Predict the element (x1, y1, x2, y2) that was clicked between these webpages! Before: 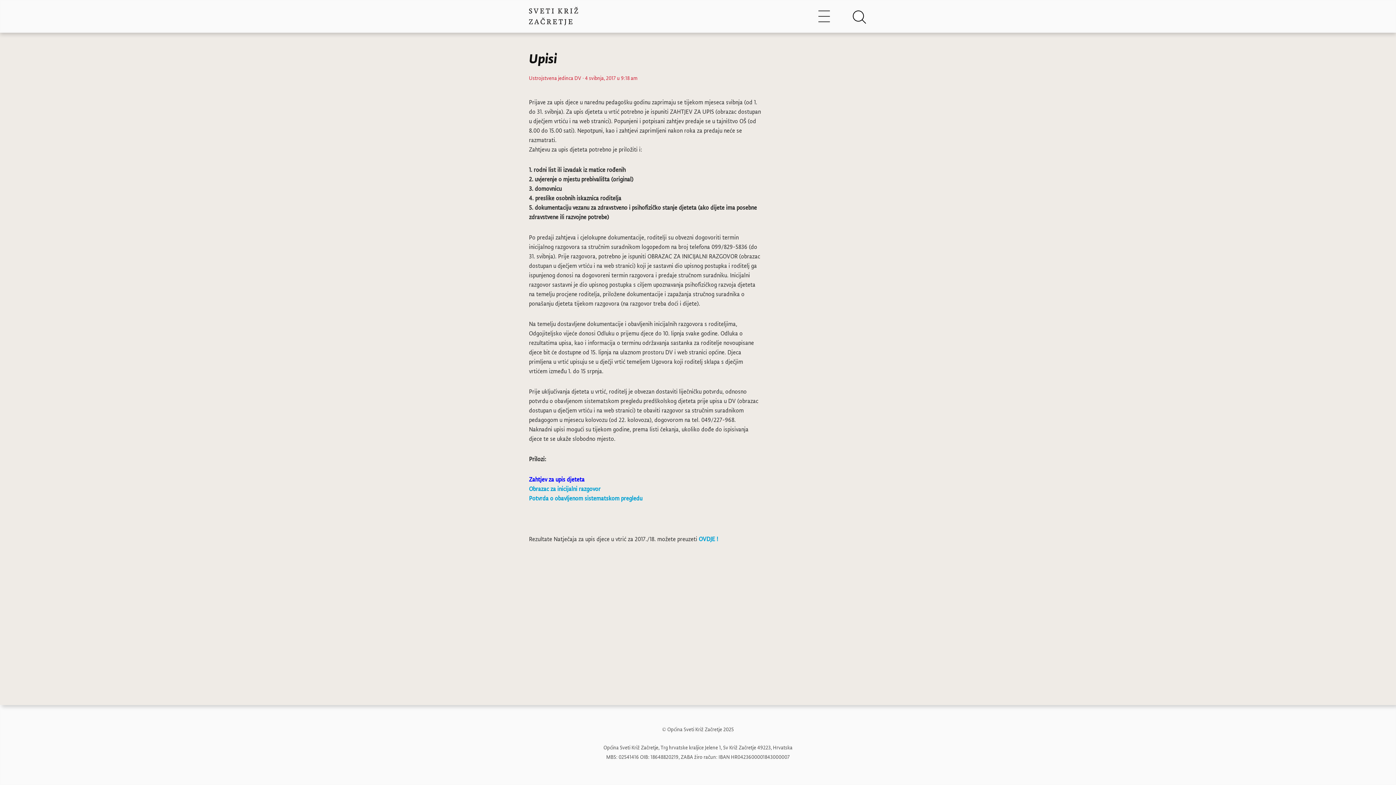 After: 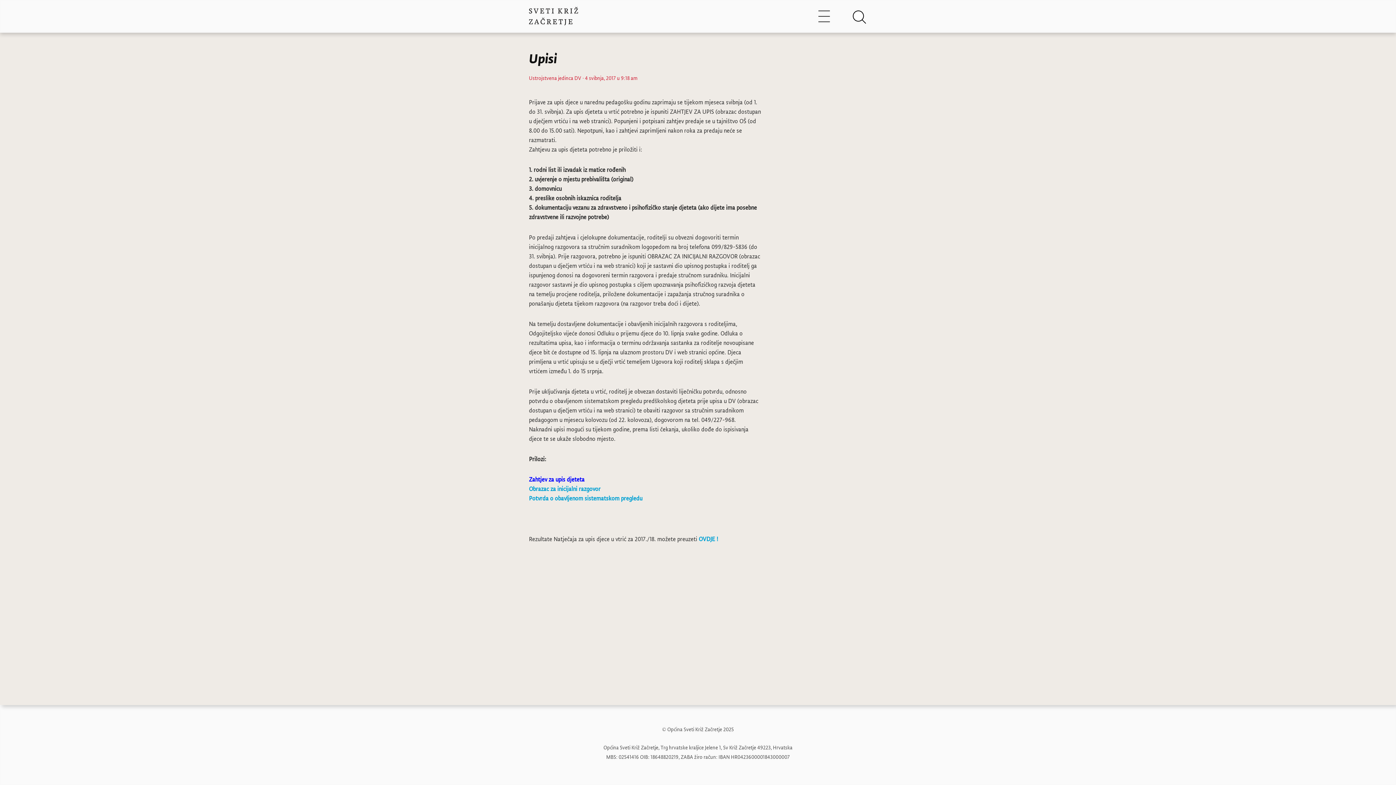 Action: label: Zahtjev za upis djeteta bbox: (529, 475, 584, 483)